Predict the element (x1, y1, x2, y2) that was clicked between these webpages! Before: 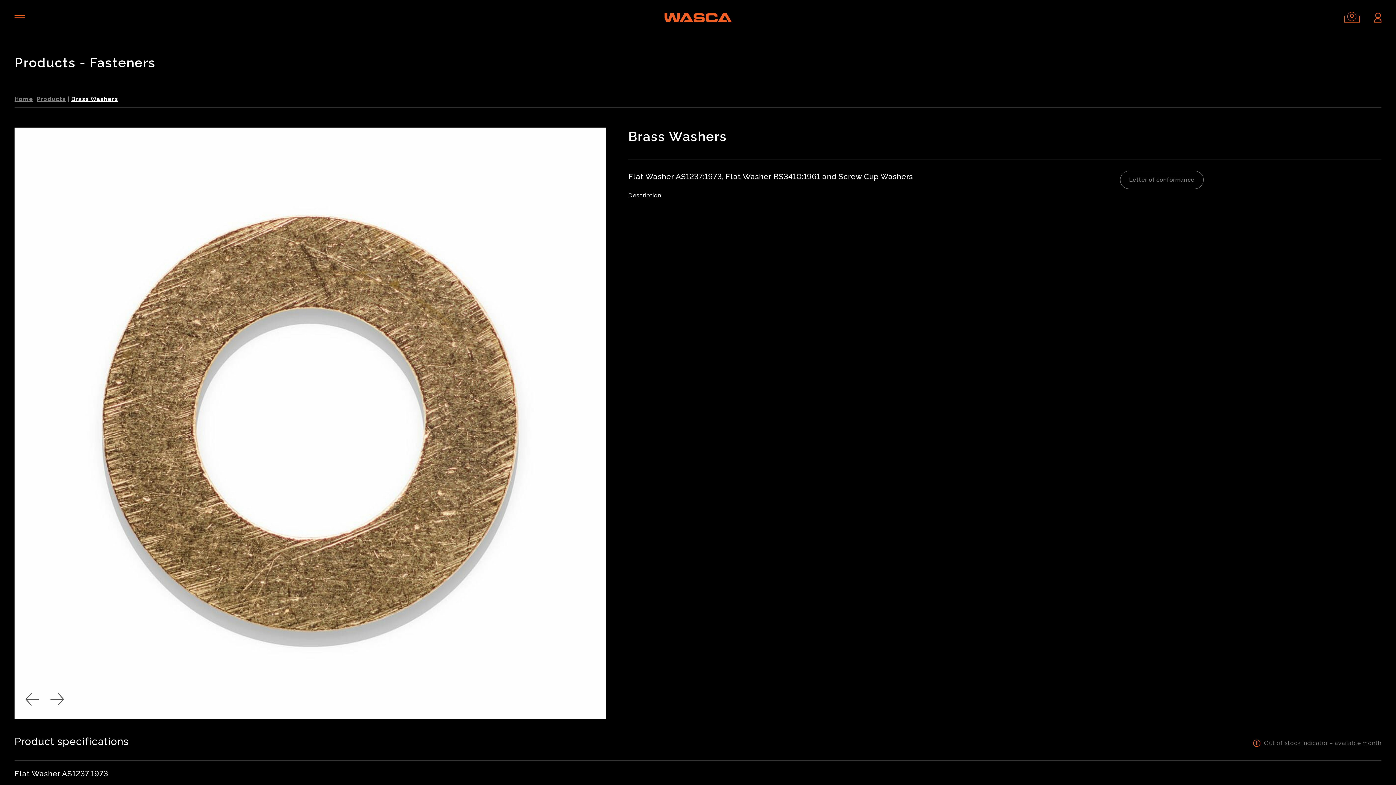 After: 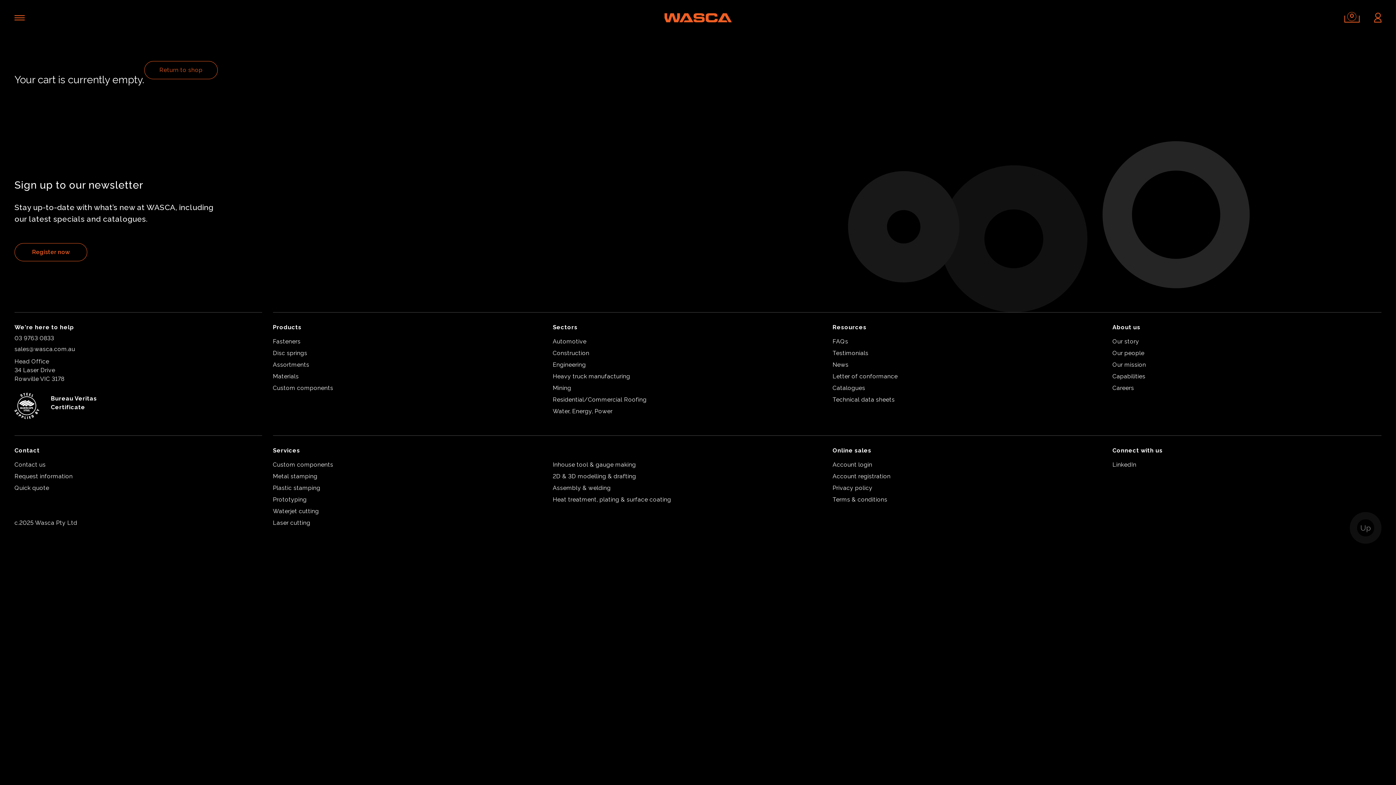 Action: bbox: (1344, 13, 1360, 22) label: 0